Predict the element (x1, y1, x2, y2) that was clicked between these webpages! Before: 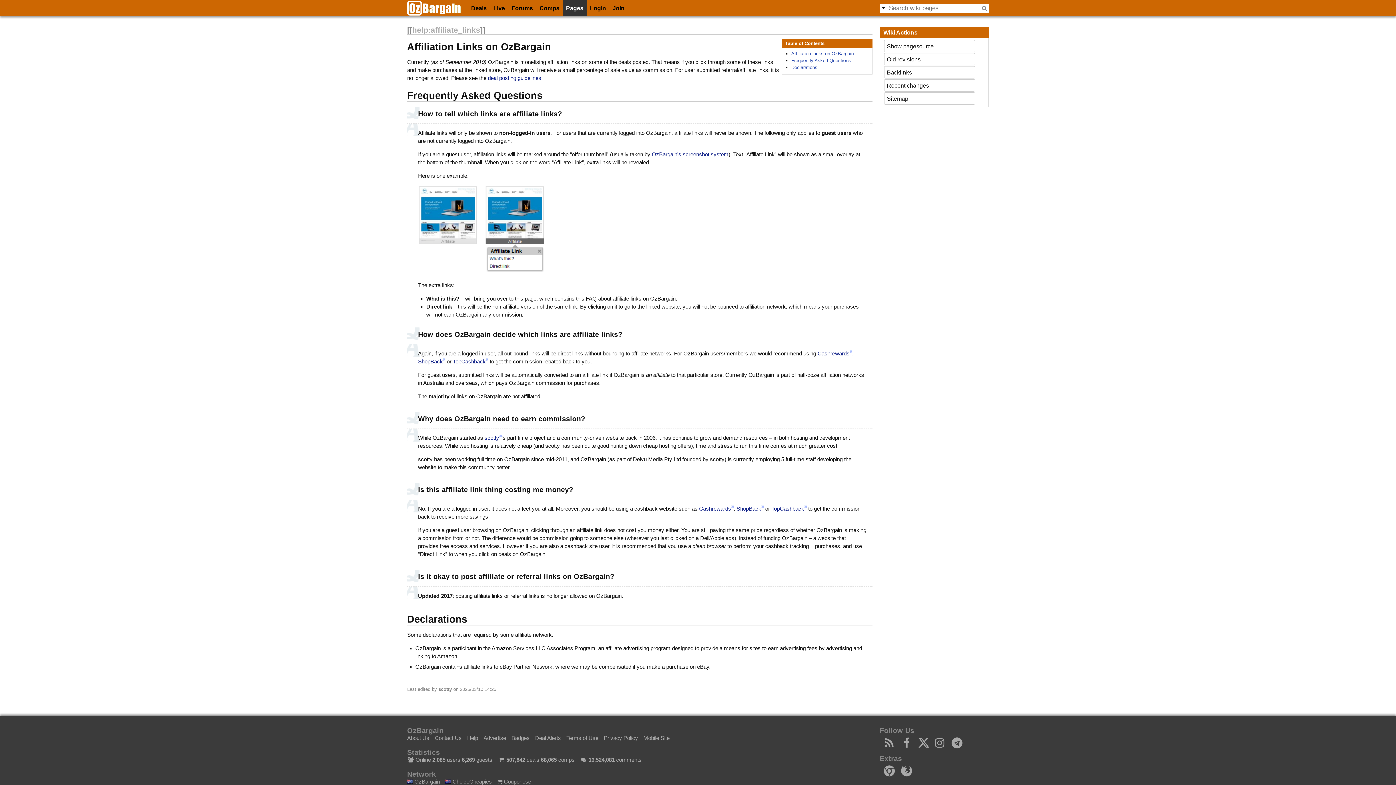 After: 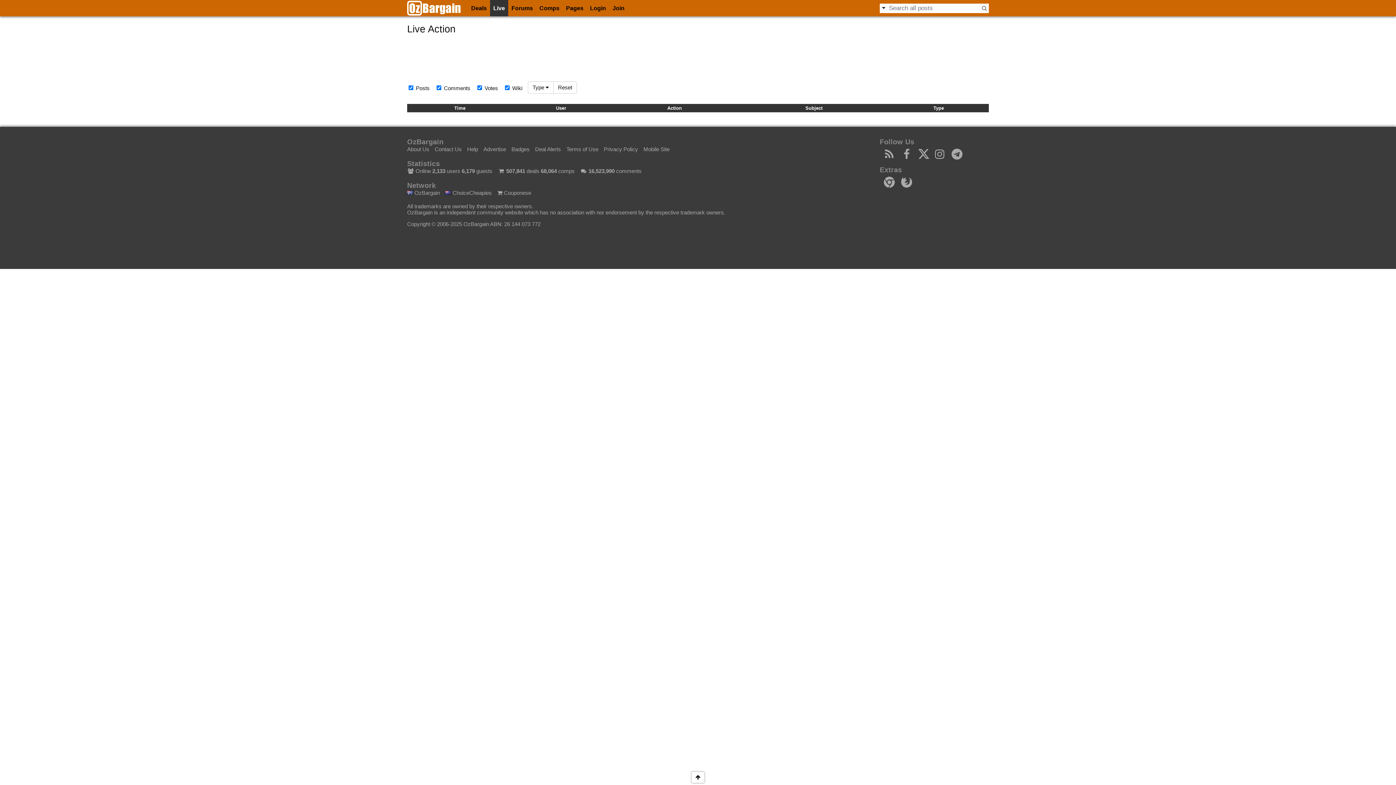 Action: bbox: (490, 0, 508, 16) label: Live